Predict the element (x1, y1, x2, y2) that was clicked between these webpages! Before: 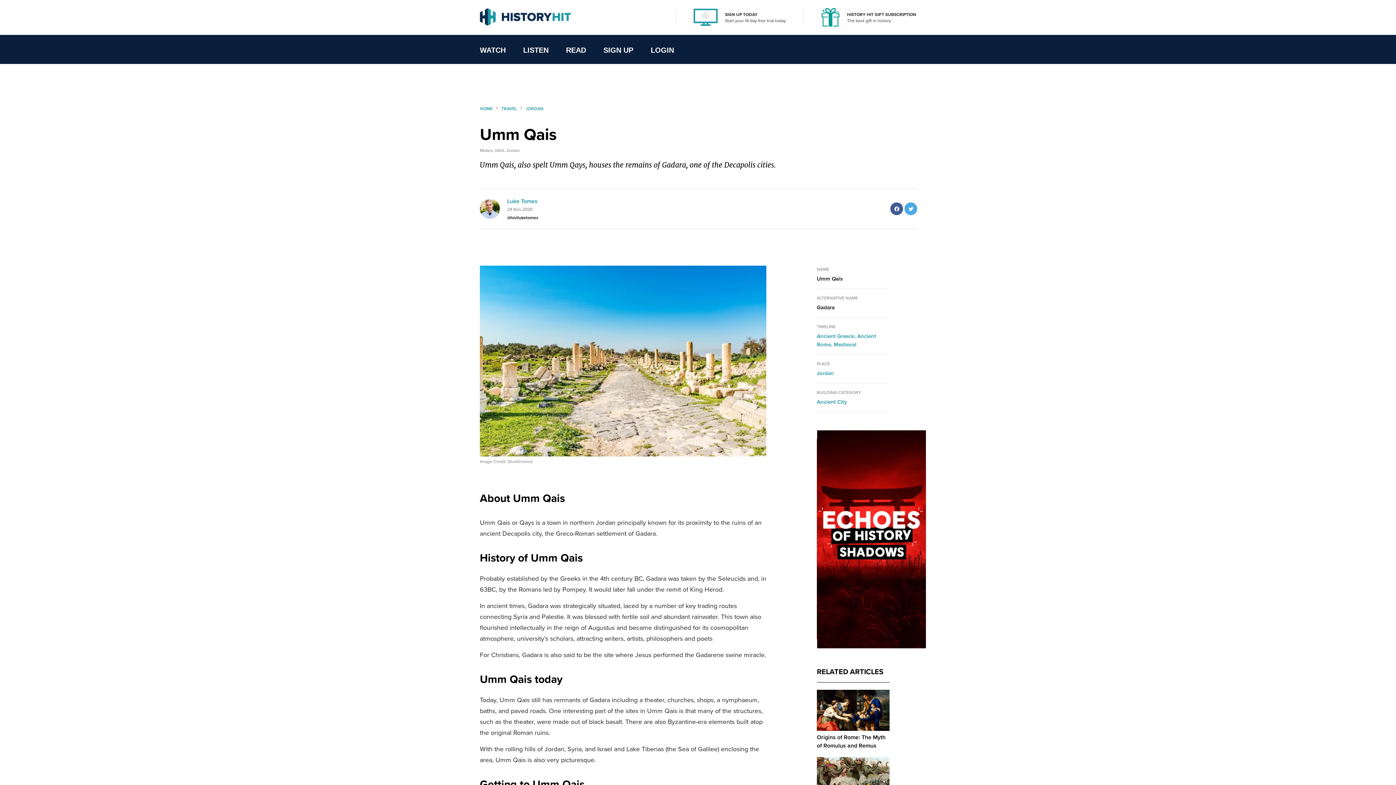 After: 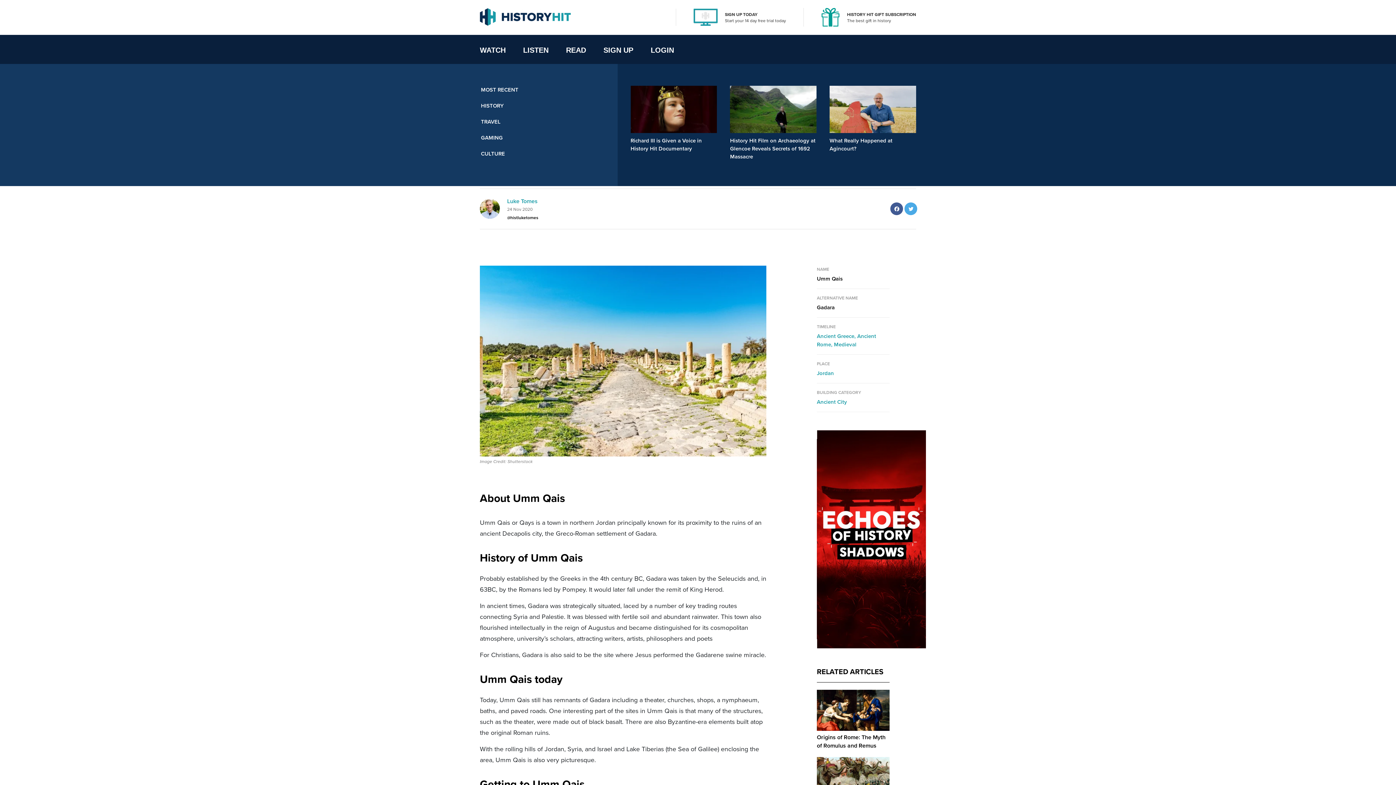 Action: label: READ bbox: (557, 43, 594, 56)